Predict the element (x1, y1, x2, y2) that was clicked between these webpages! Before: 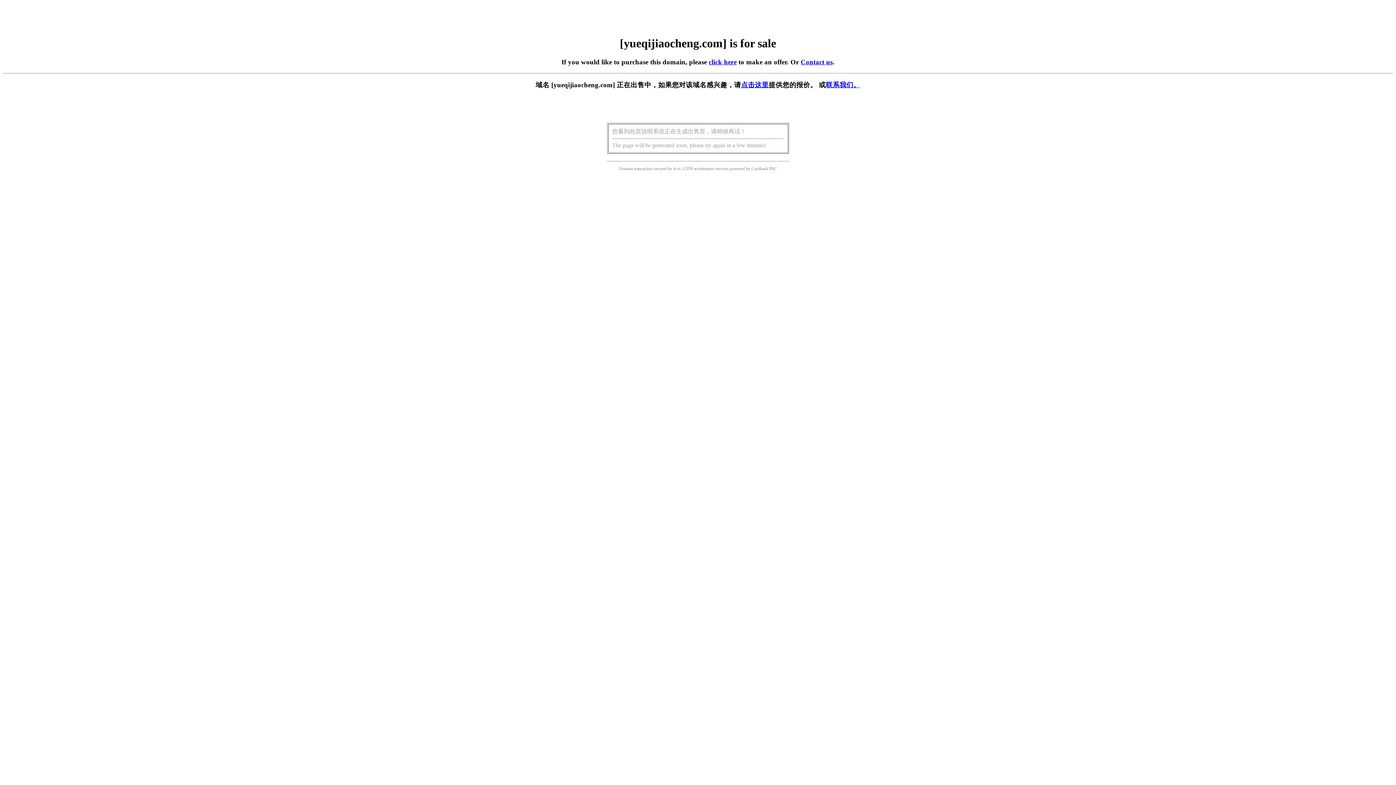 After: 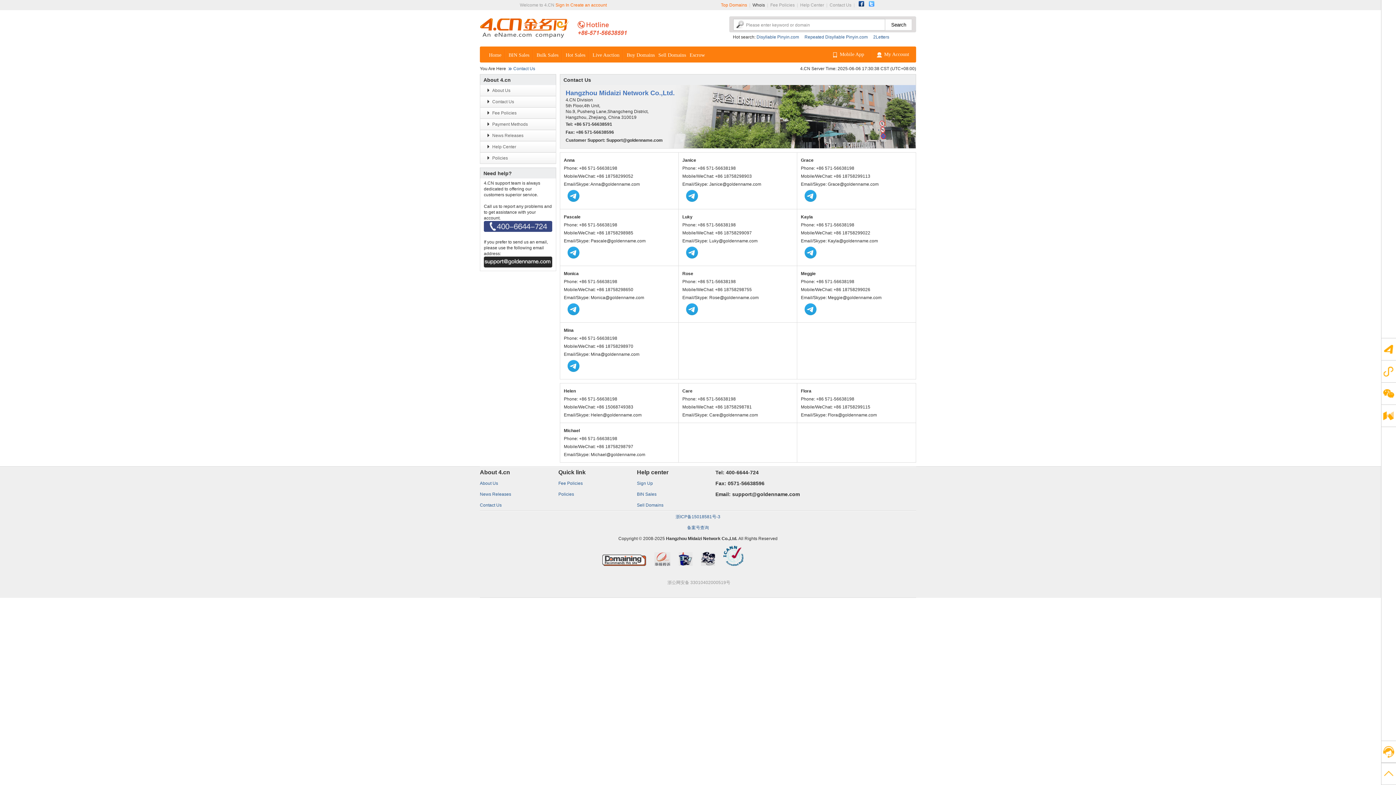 Action: label: 联系我们。 bbox: (826, 81, 860, 88)